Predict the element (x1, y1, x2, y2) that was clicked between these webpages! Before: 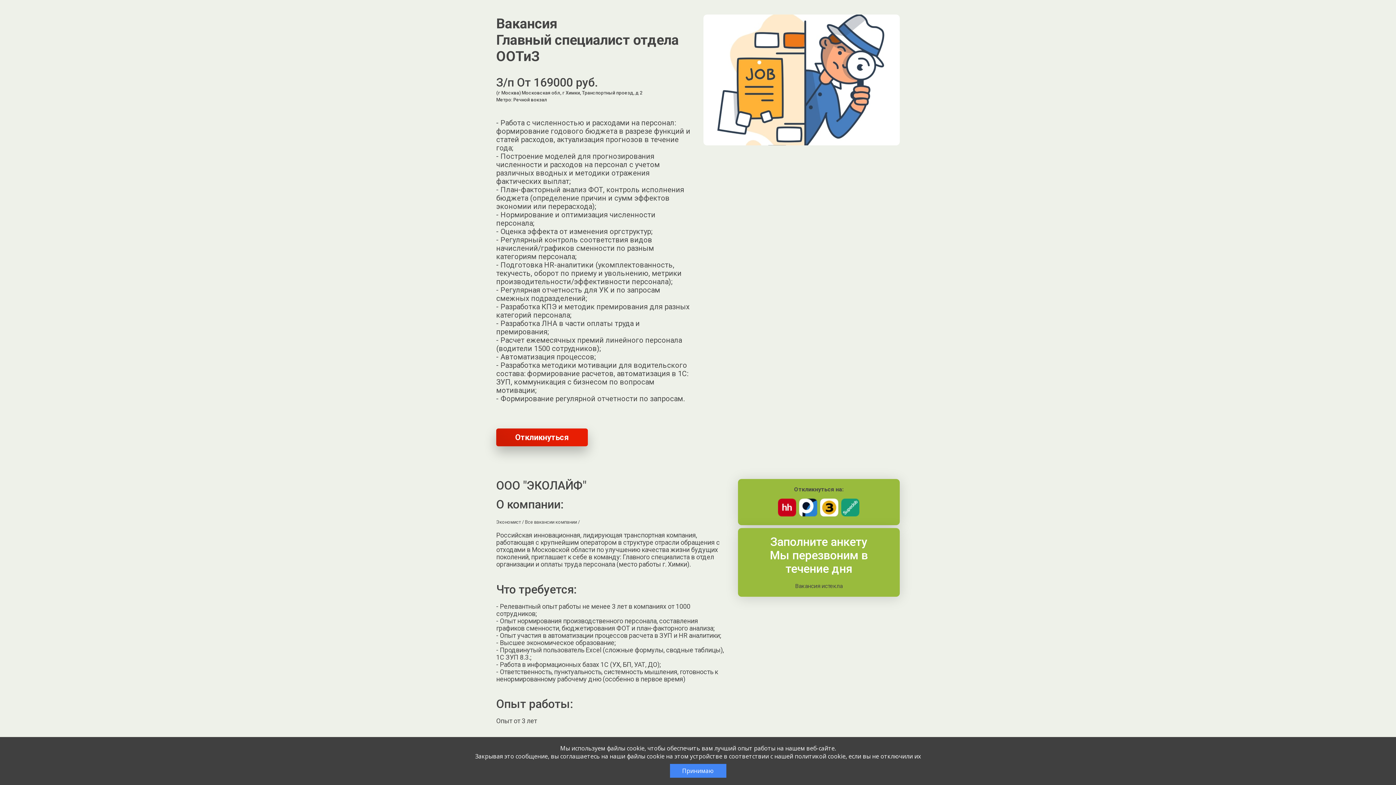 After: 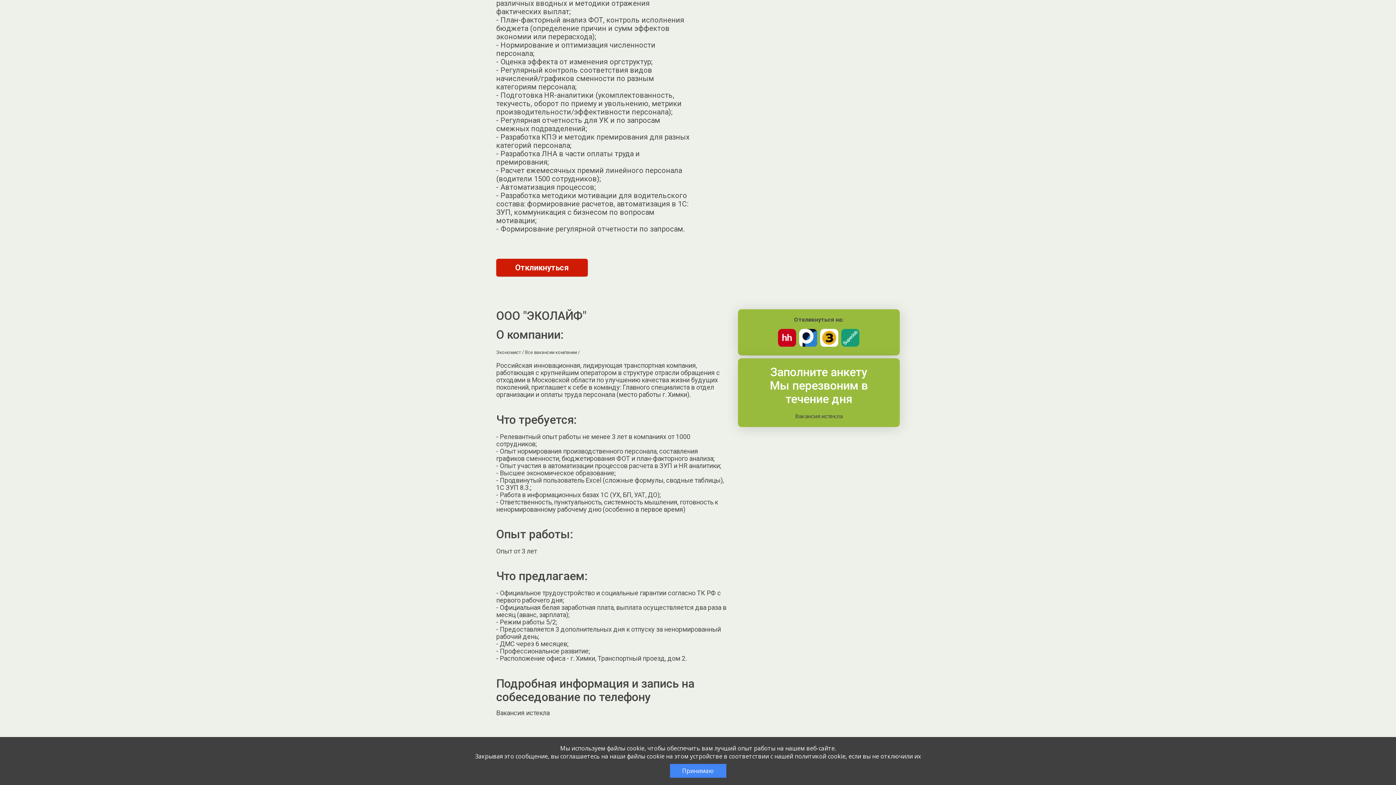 Action: bbox: (496, 428, 588, 446) label: Перейти к форме